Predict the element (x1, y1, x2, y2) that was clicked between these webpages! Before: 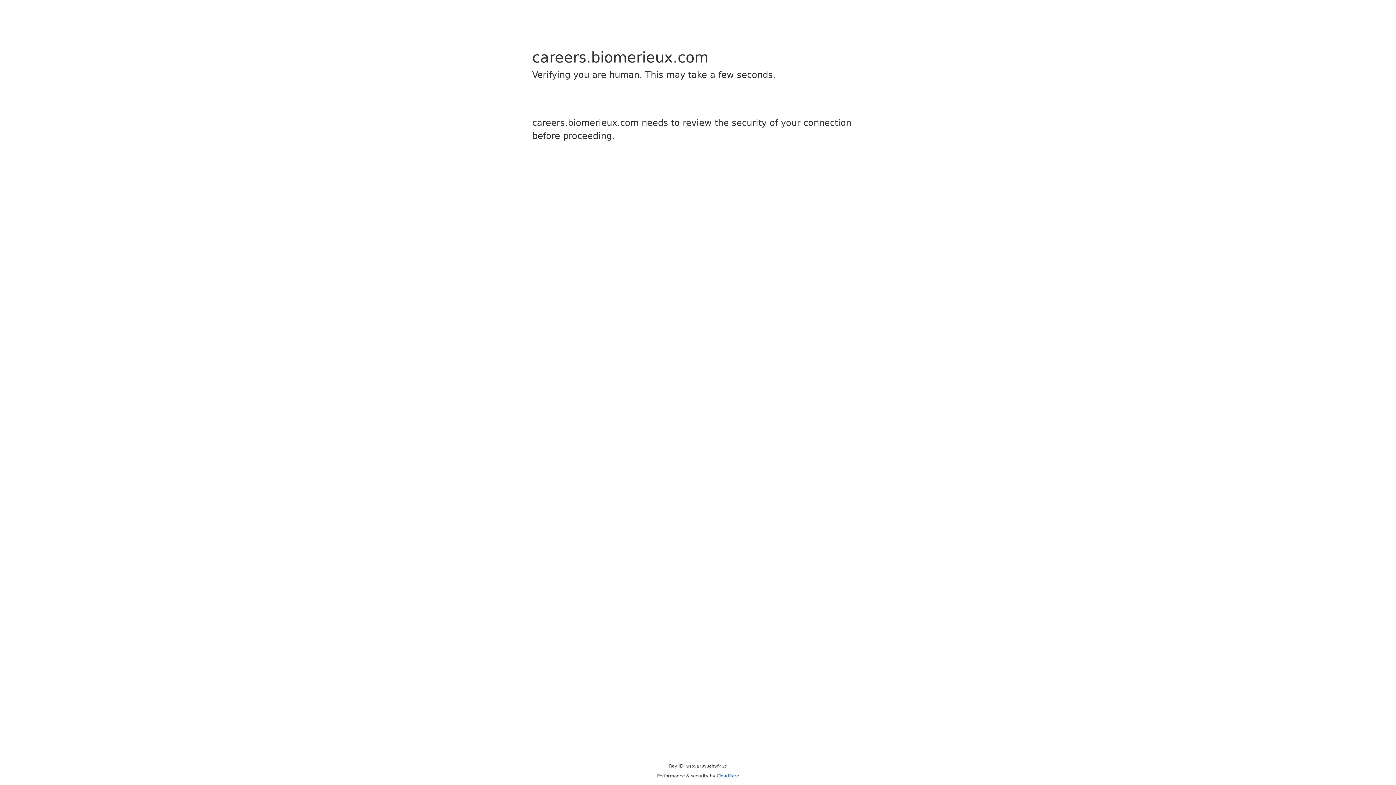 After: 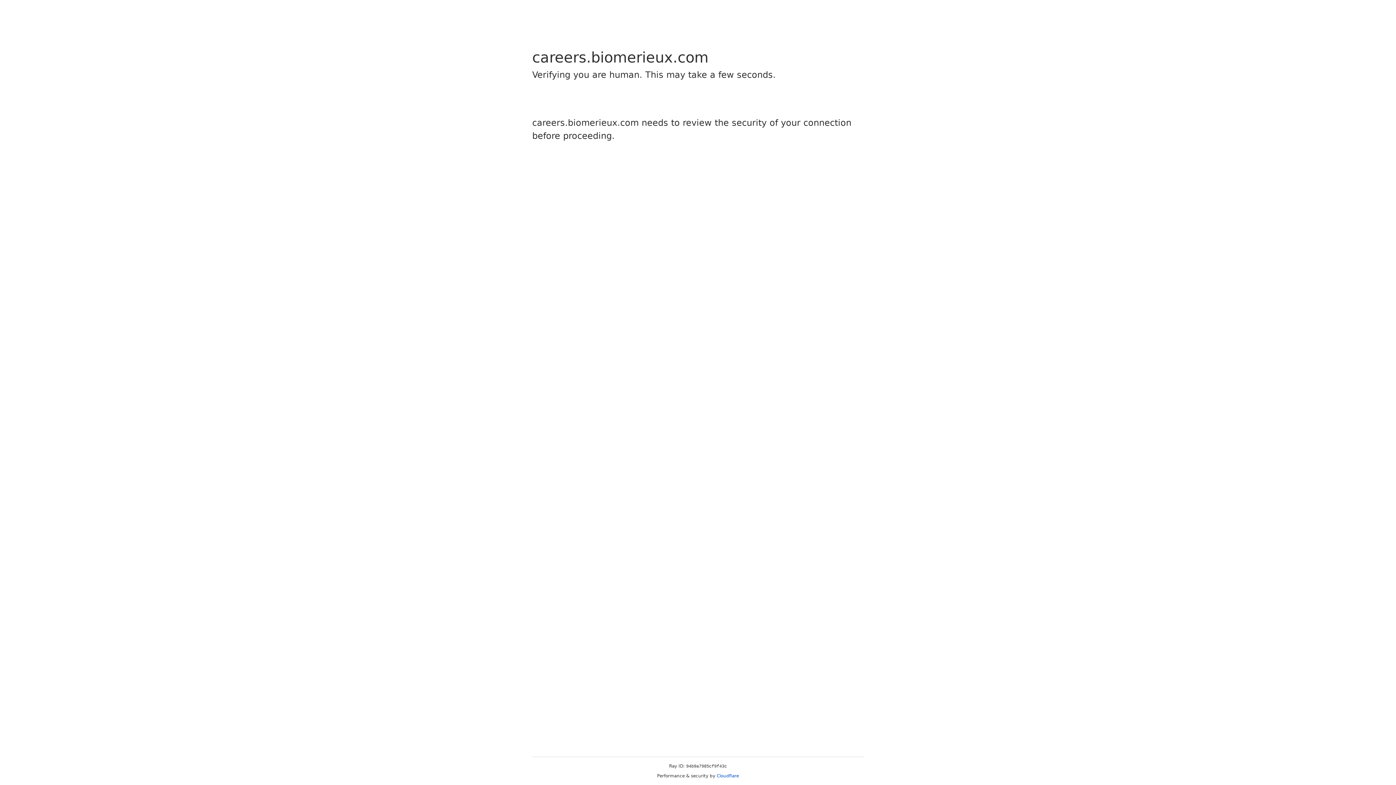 Action: label: Cloudflare bbox: (716, 773, 739, 778)